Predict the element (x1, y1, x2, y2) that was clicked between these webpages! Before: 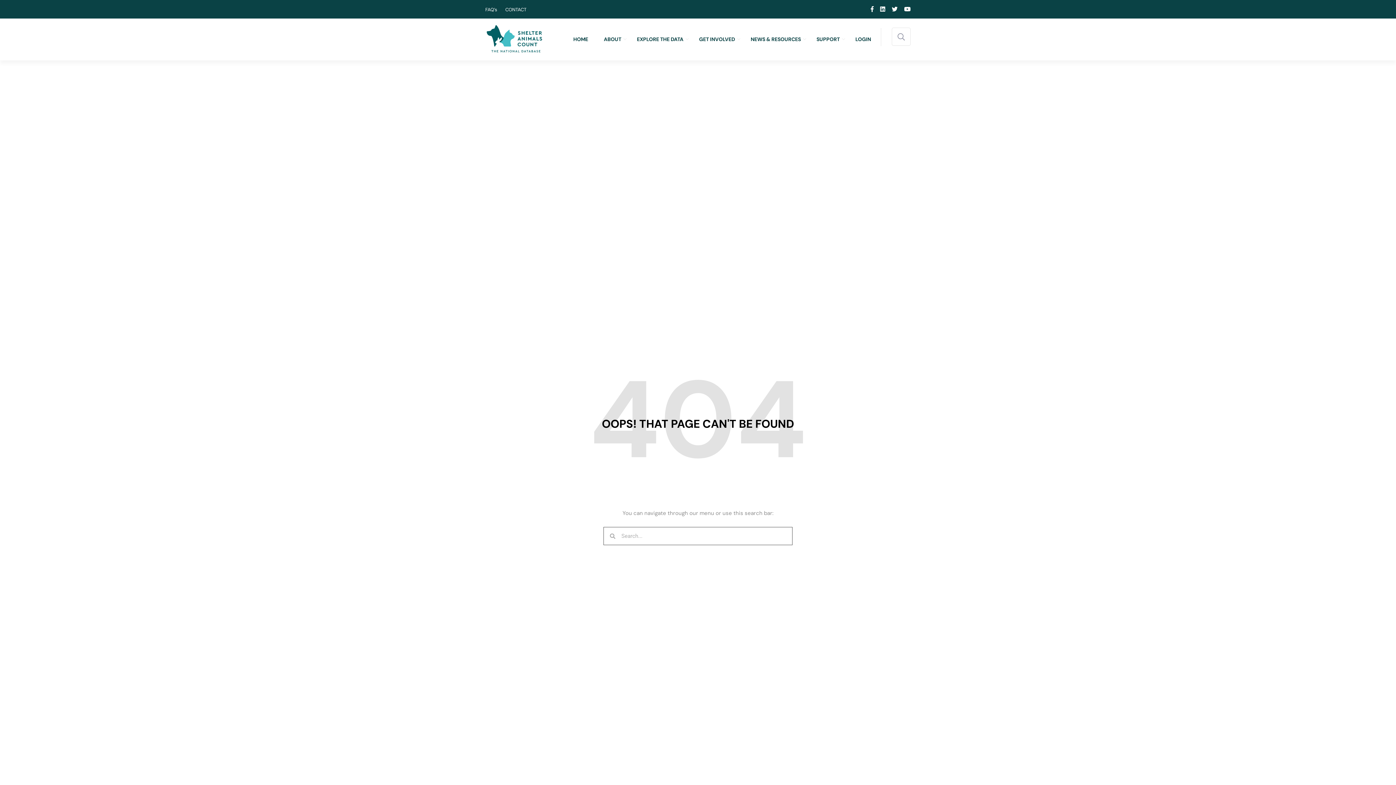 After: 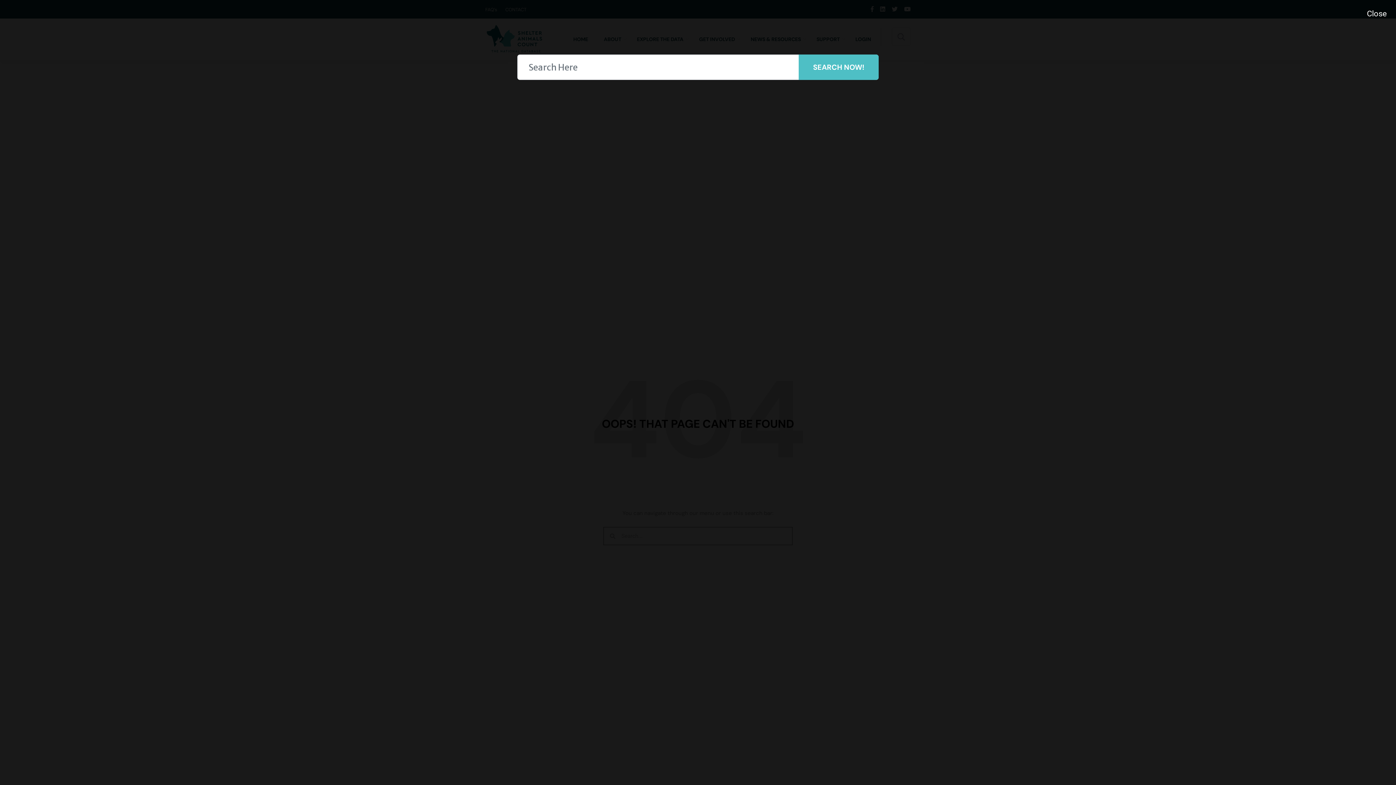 Action: bbox: (897, 32, 905, 41)